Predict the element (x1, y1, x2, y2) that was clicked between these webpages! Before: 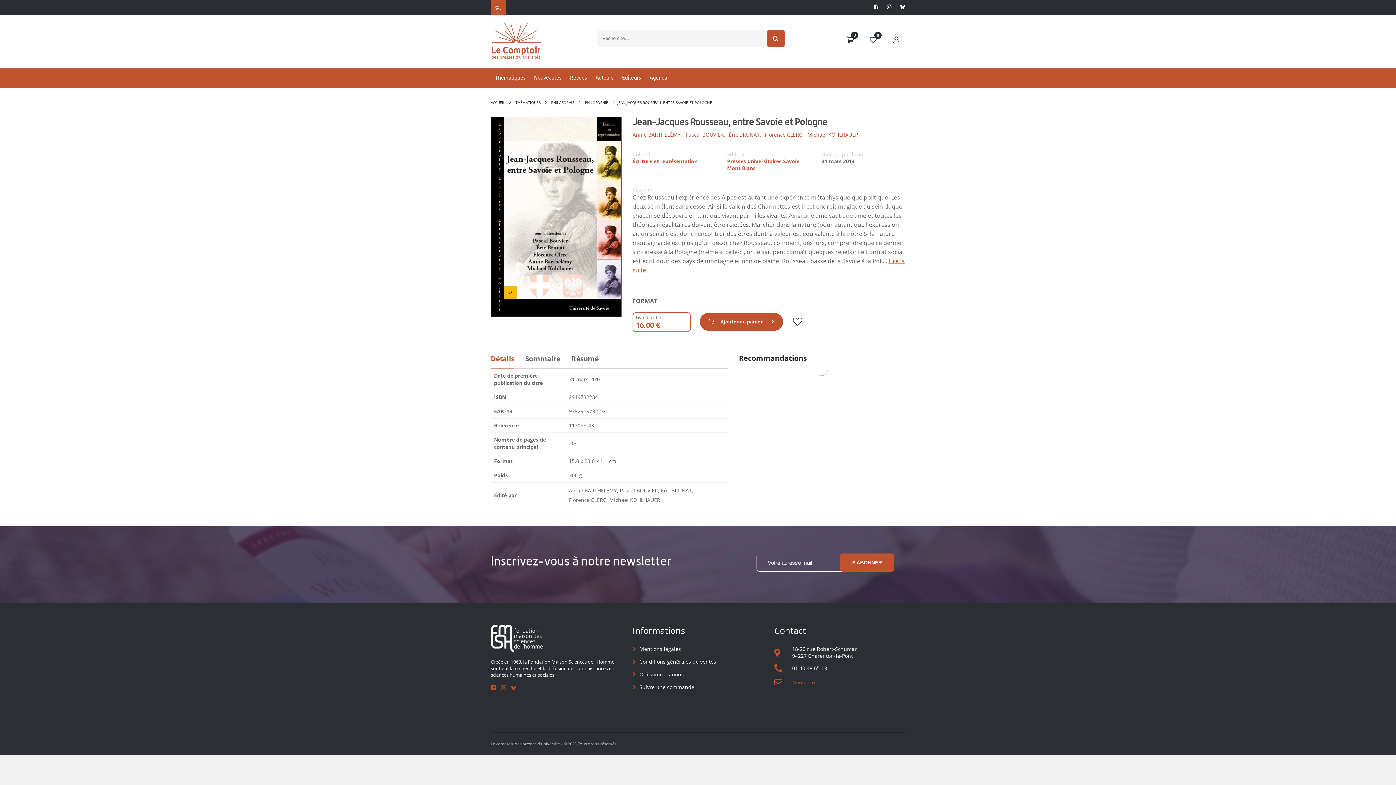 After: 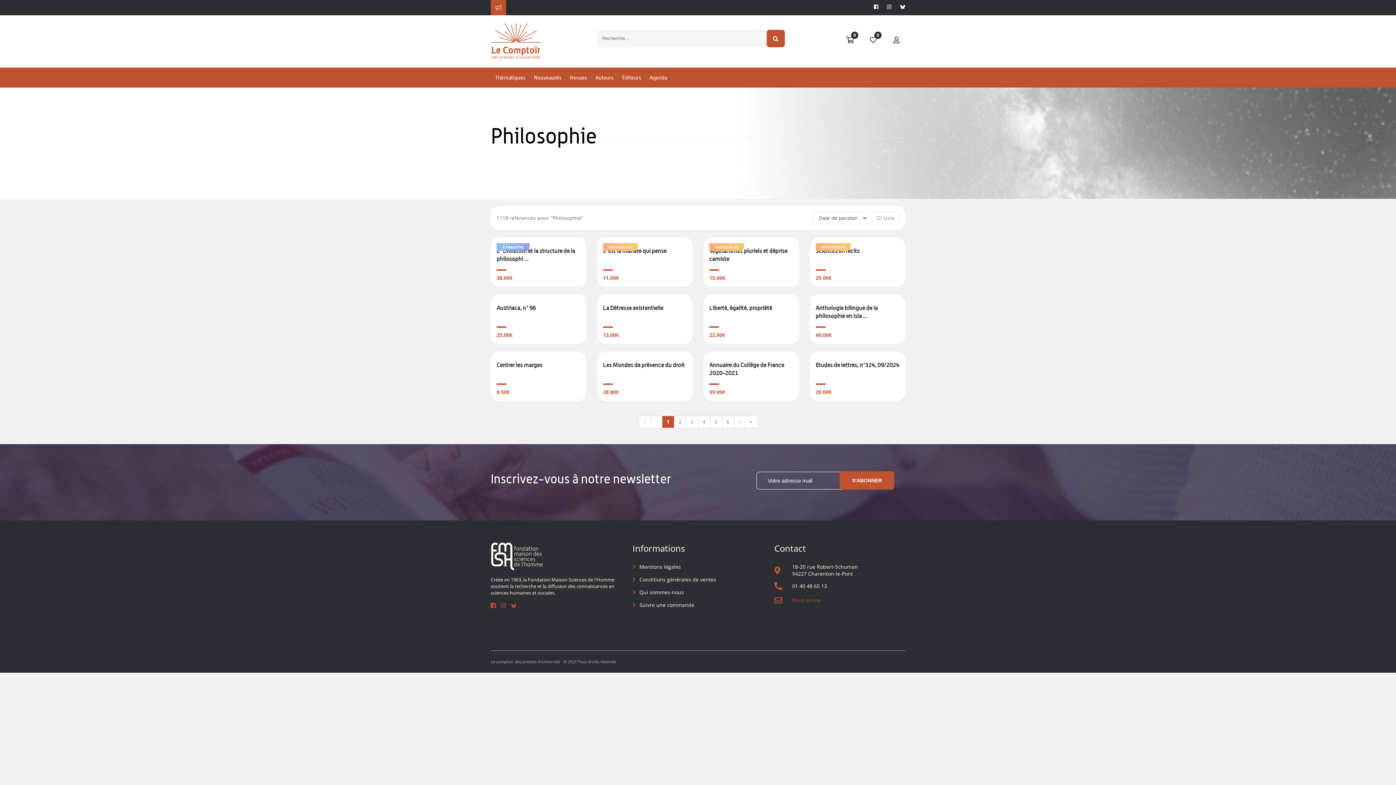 Action: label: PHILOSOPHIE bbox: (551, 100, 574, 105)